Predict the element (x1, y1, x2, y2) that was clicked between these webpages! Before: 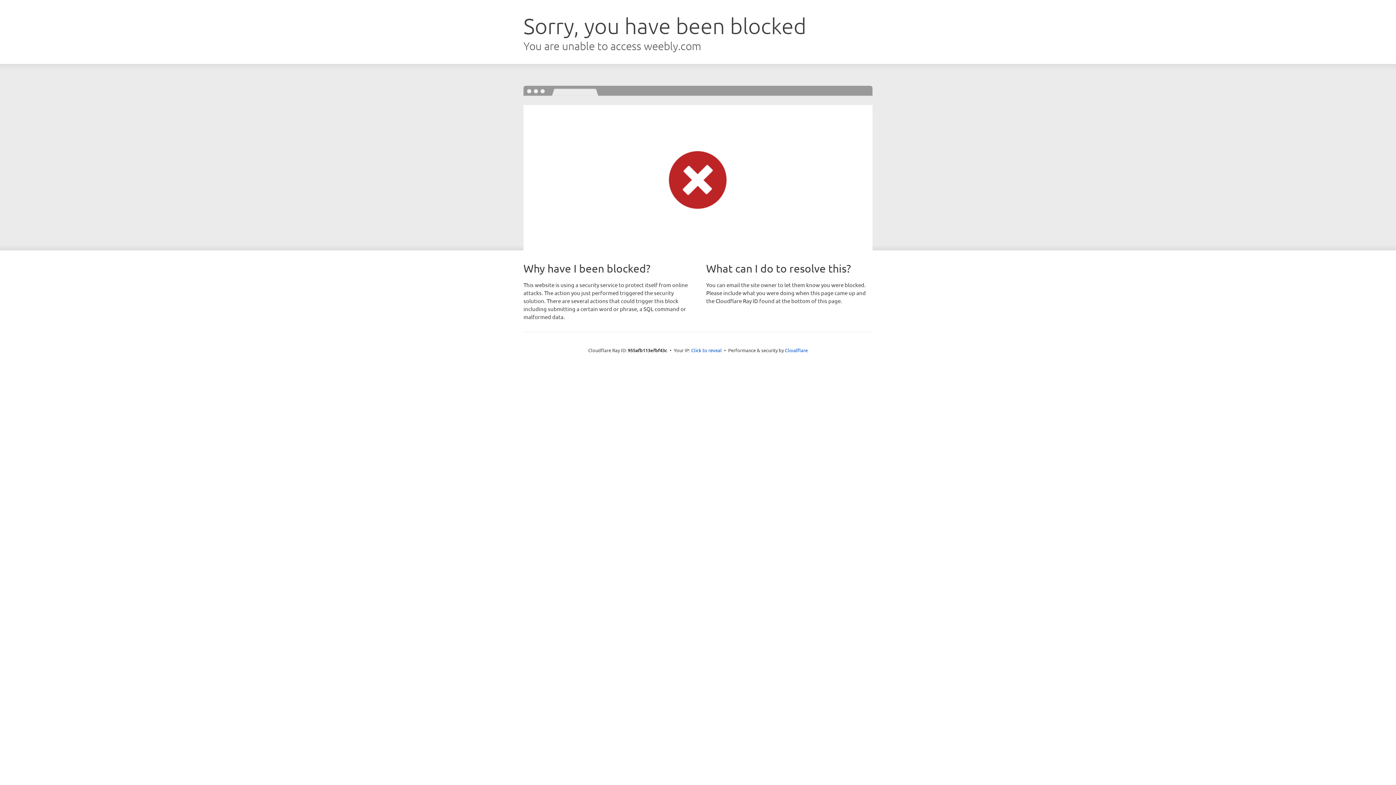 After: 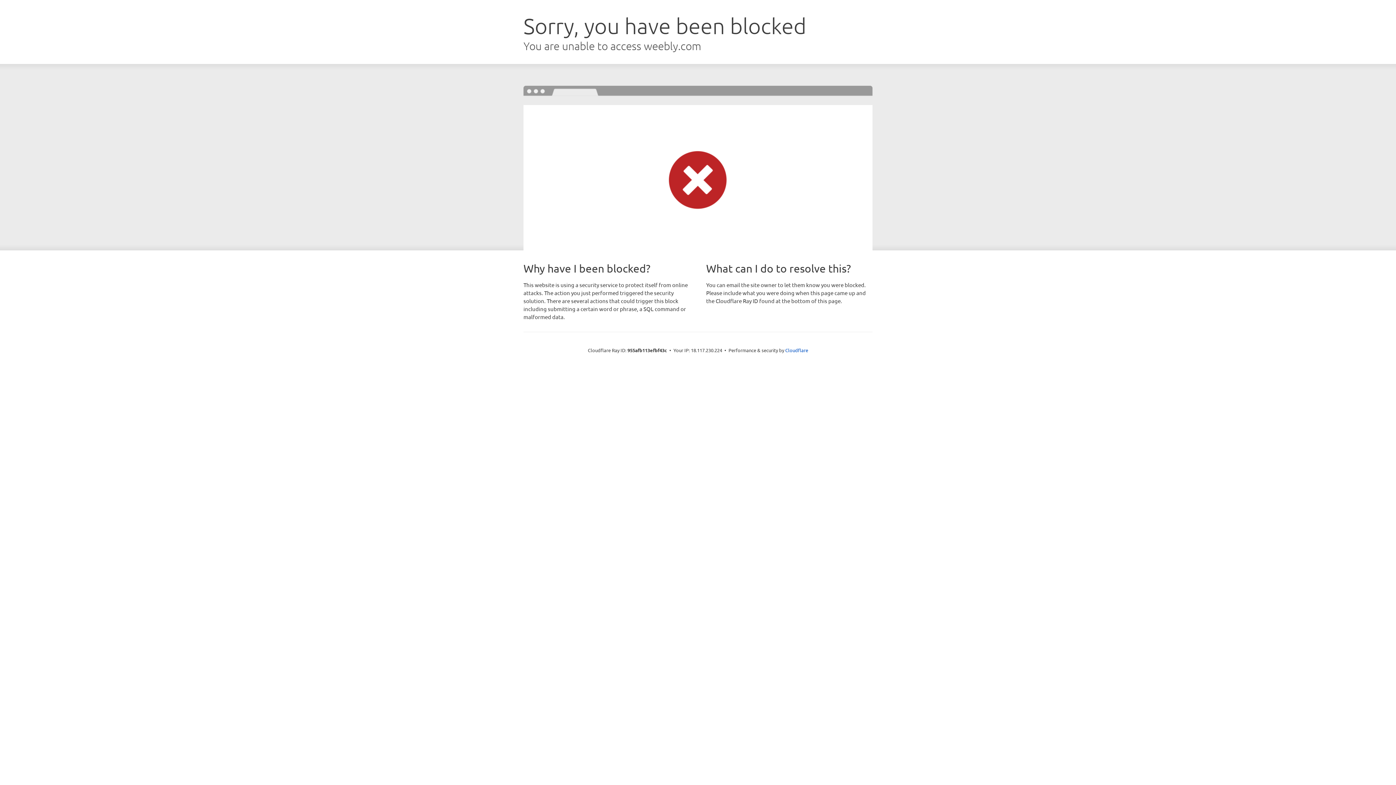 Action: bbox: (691, 346, 722, 353) label: Click to reveal